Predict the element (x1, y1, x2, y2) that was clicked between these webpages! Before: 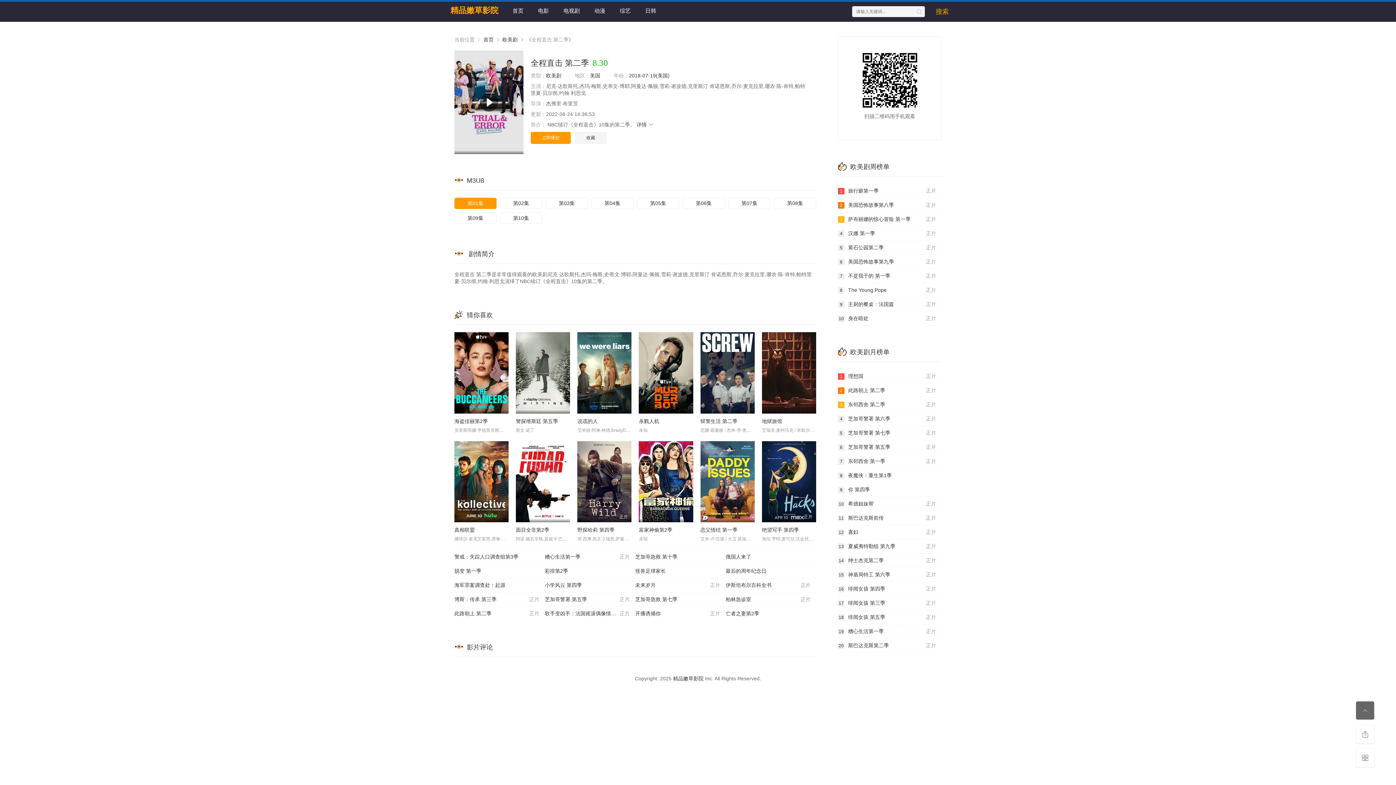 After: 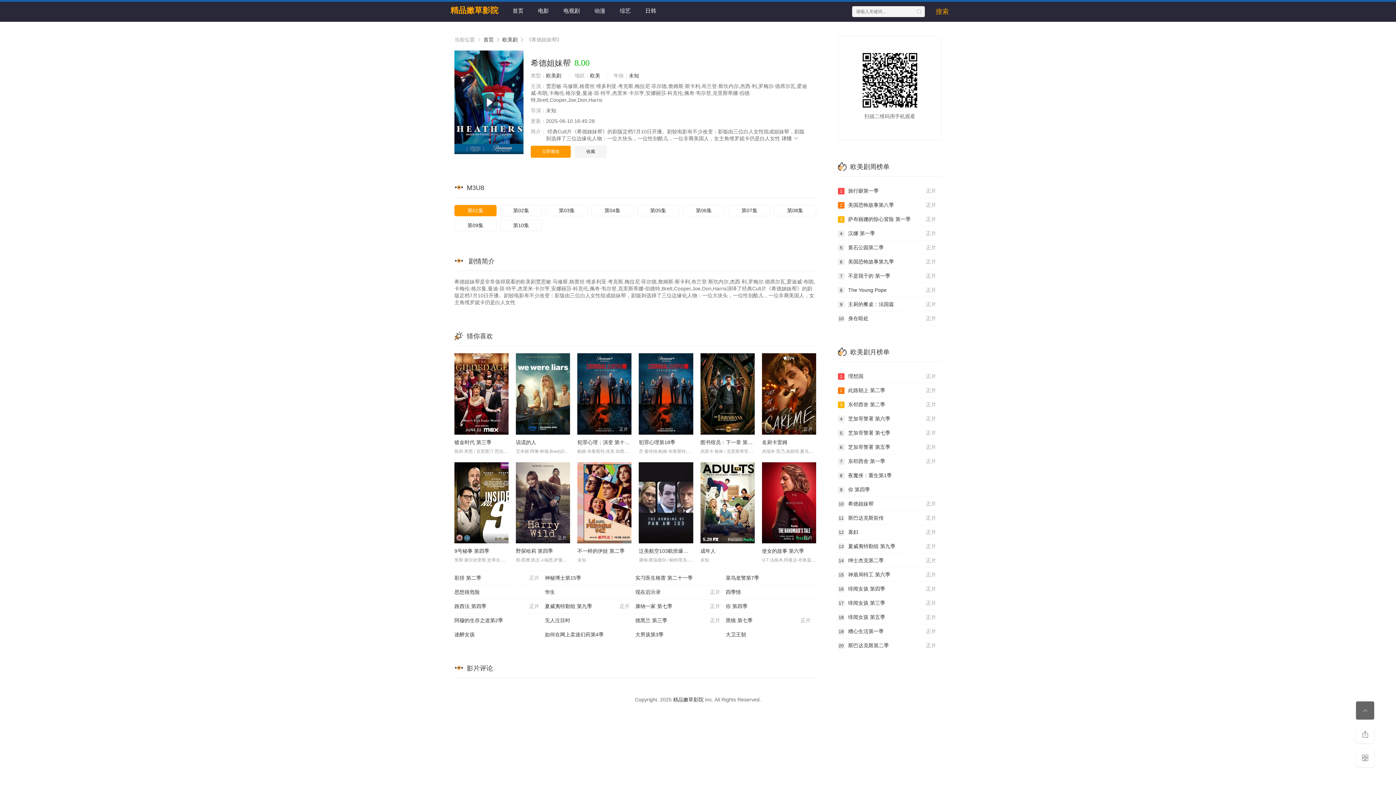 Action: label: 正片
10希德姐妹帮 bbox: (838, 497, 941, 511)